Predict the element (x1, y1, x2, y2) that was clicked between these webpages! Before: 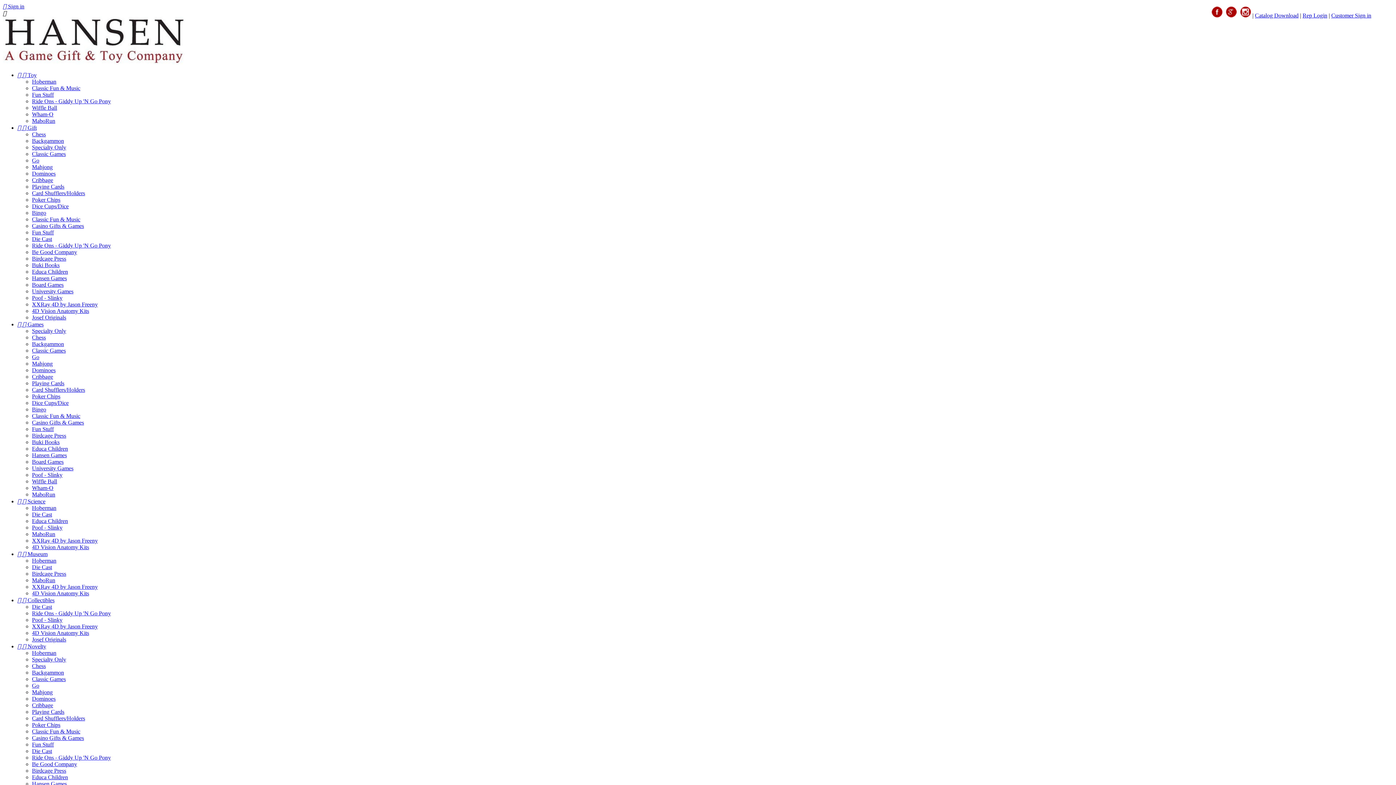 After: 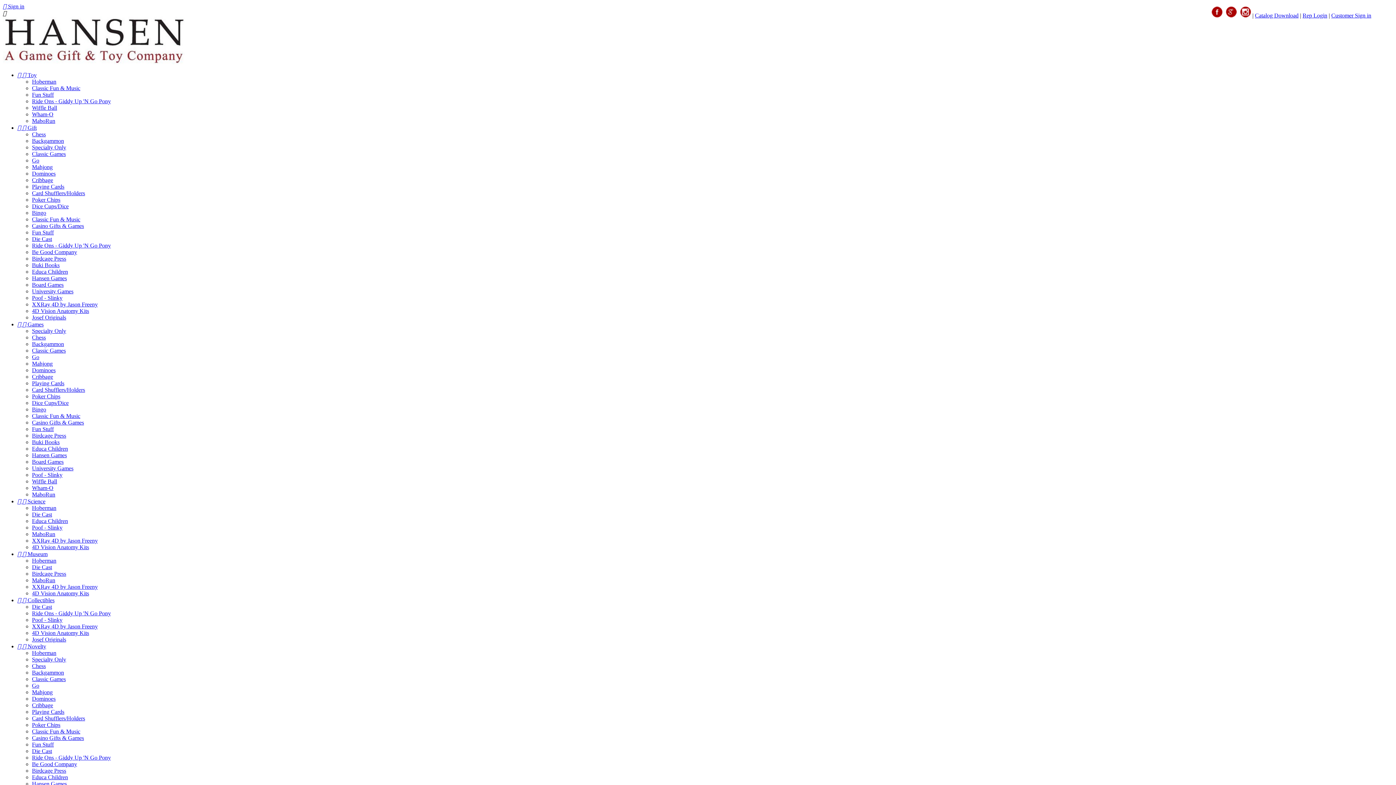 Action: bbox: (32, 242, 110, 248) label: Ride Ons - Giddy Up 'N Go Pony